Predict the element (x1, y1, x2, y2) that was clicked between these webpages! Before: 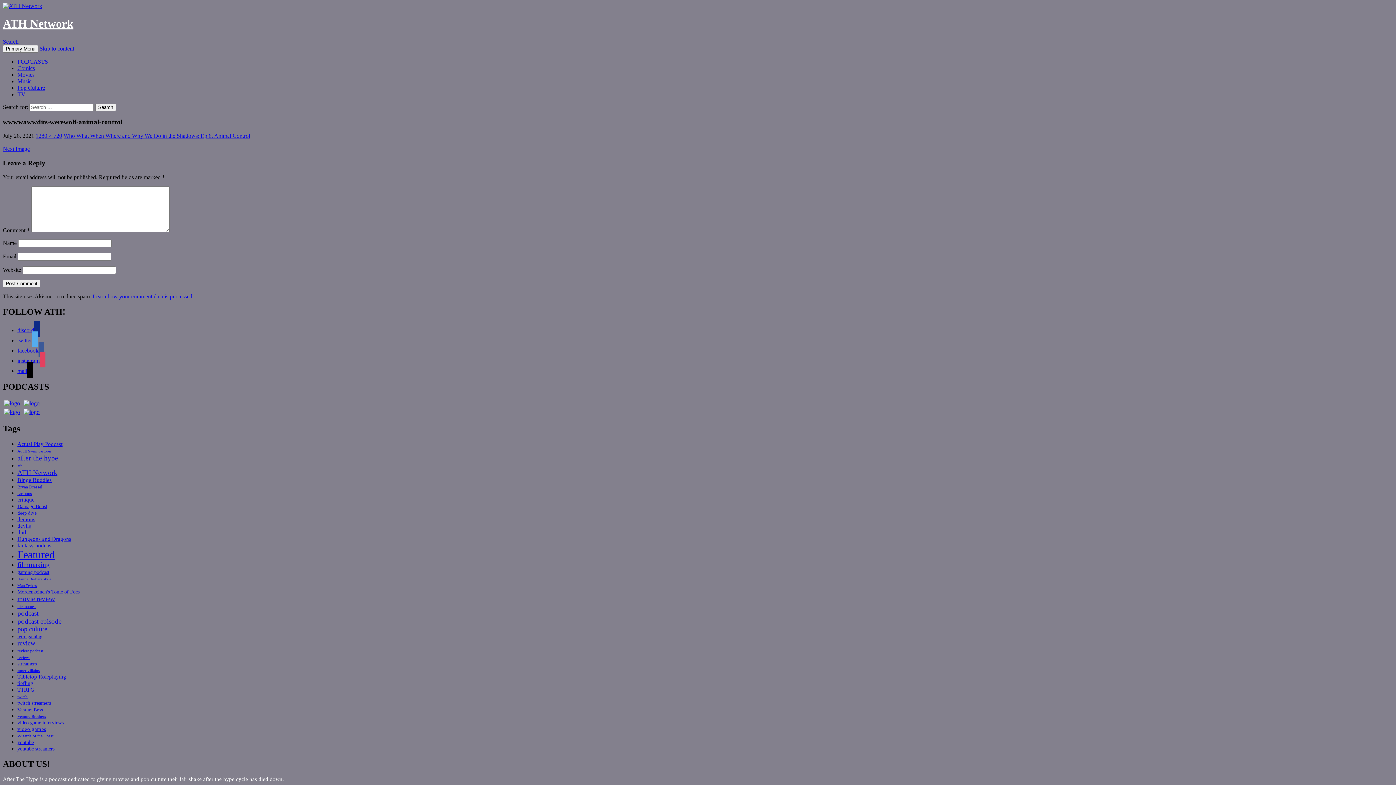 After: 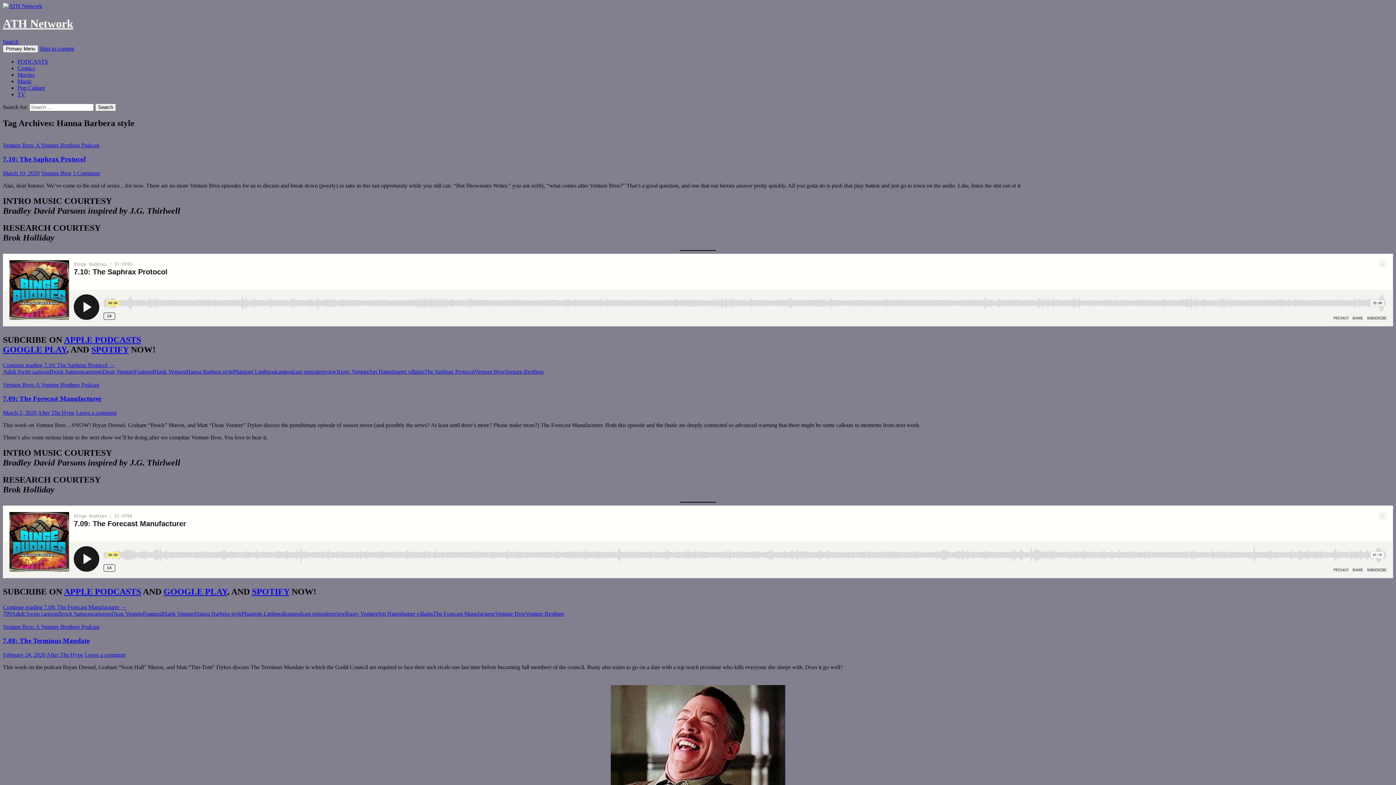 Action: label: Hanna Barbera style (85 items) bbox: (17, 577, 51, 581)